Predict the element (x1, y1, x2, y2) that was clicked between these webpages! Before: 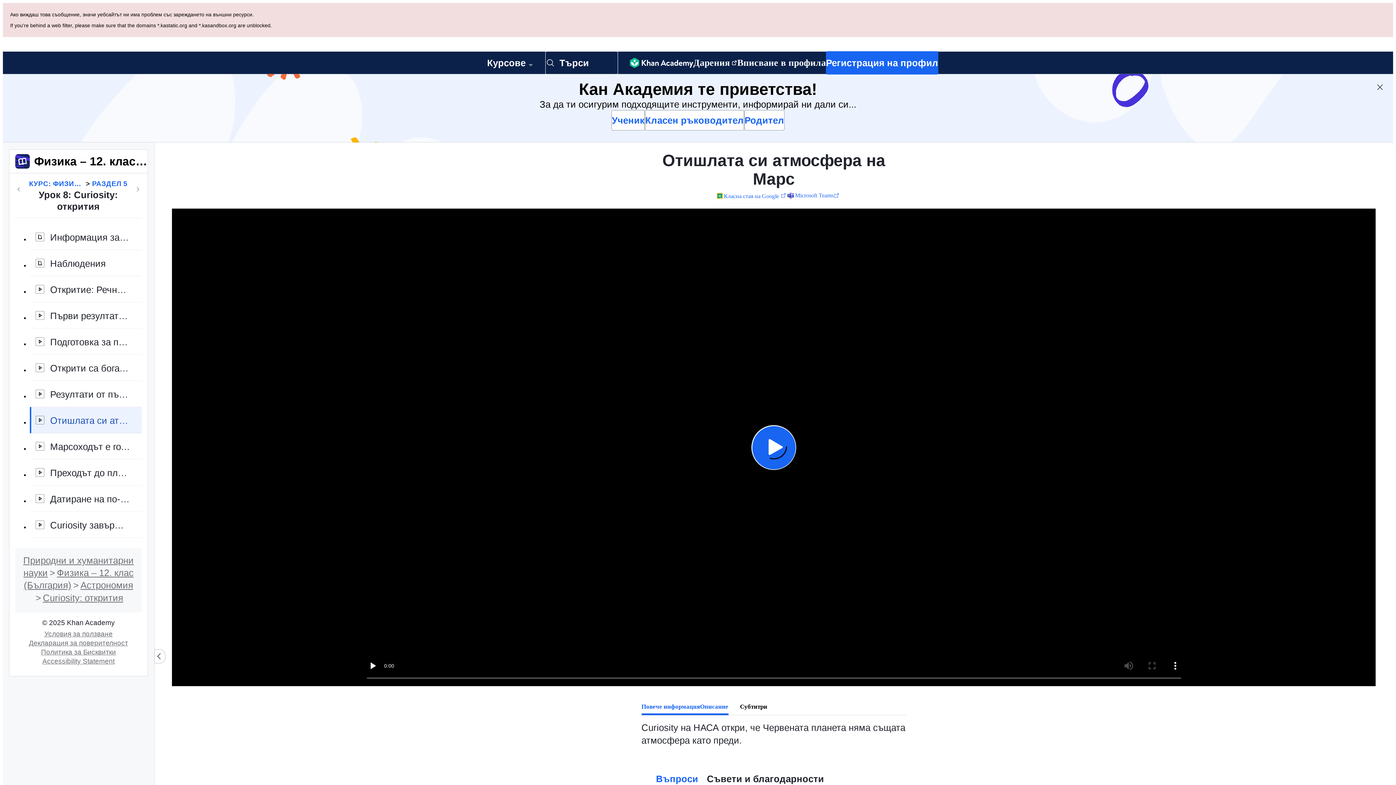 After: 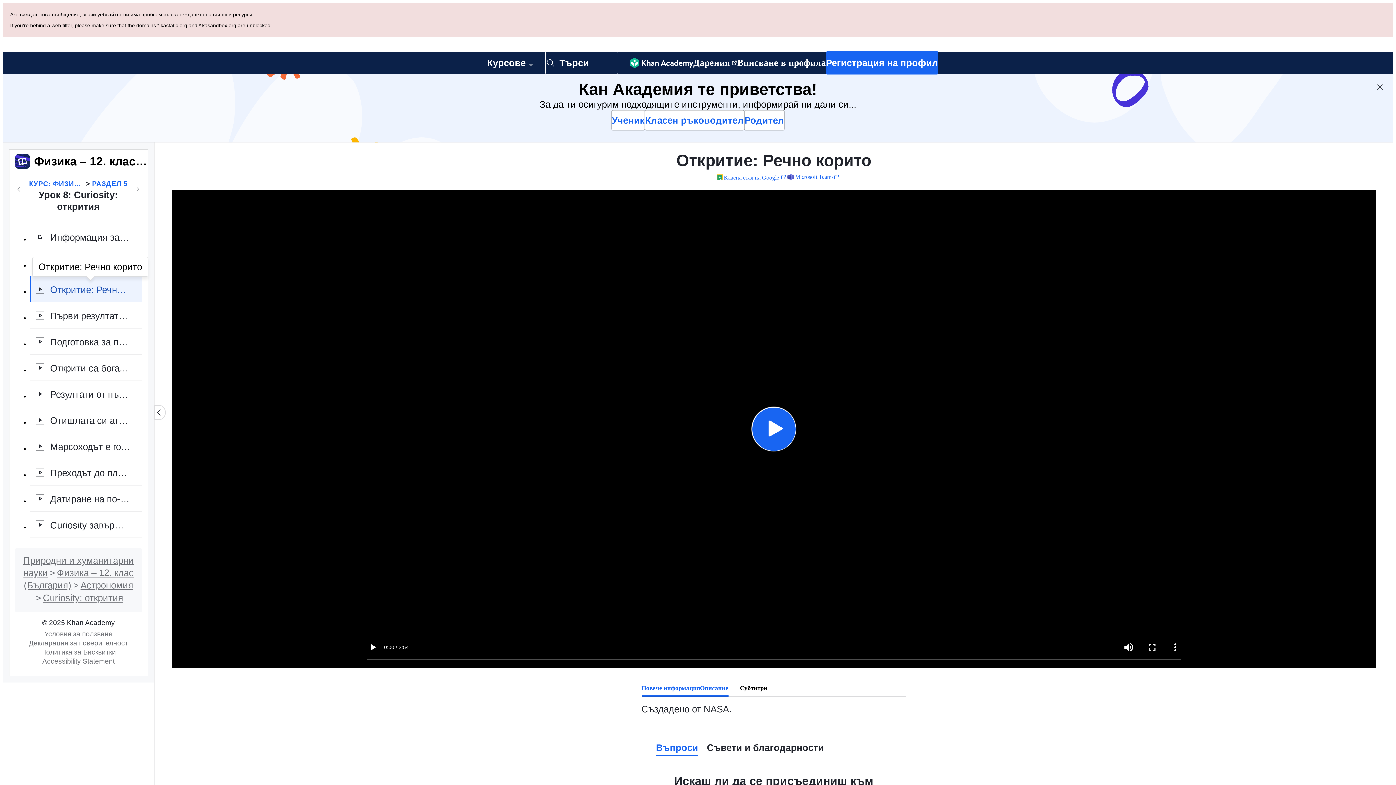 Action: label: Откритие: Речно корито bbox: (29, 208, 141, 234)